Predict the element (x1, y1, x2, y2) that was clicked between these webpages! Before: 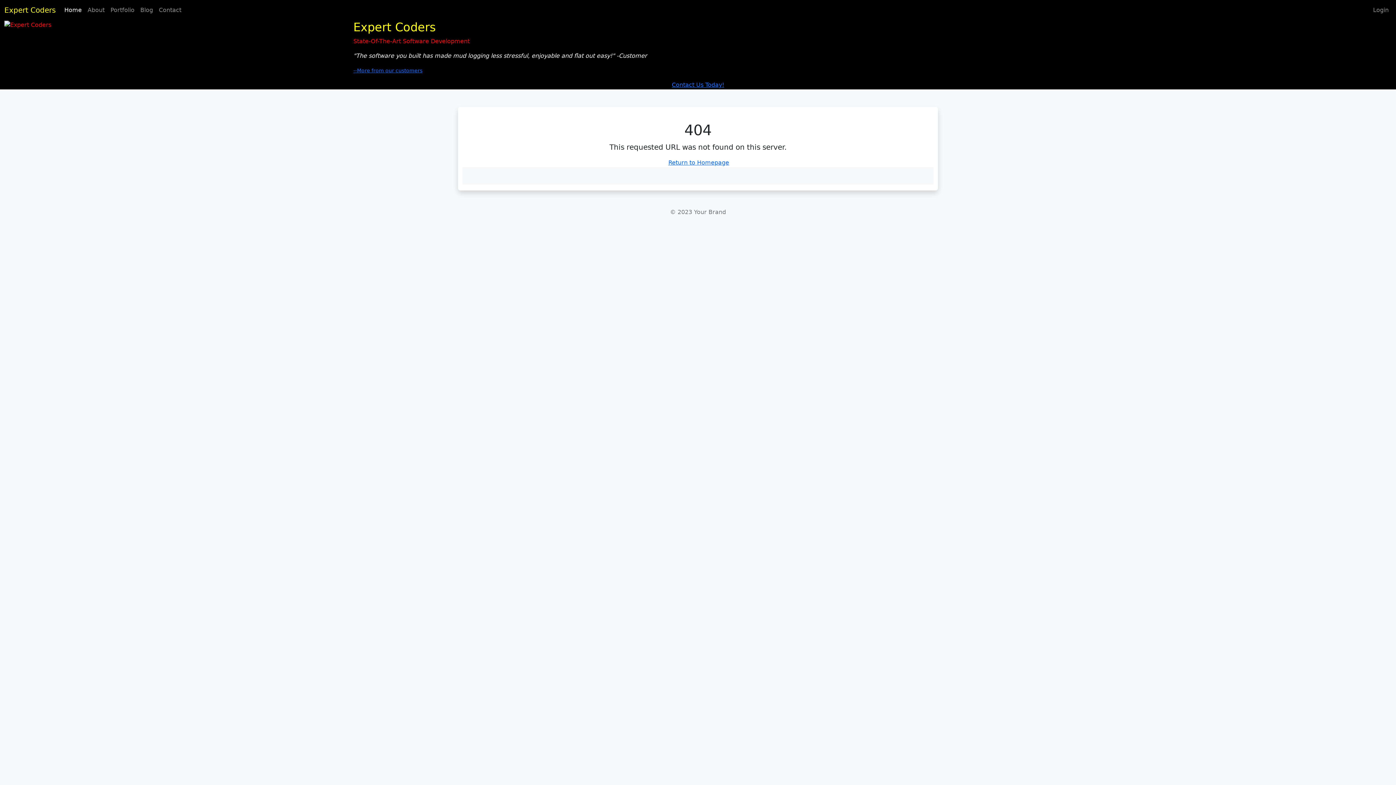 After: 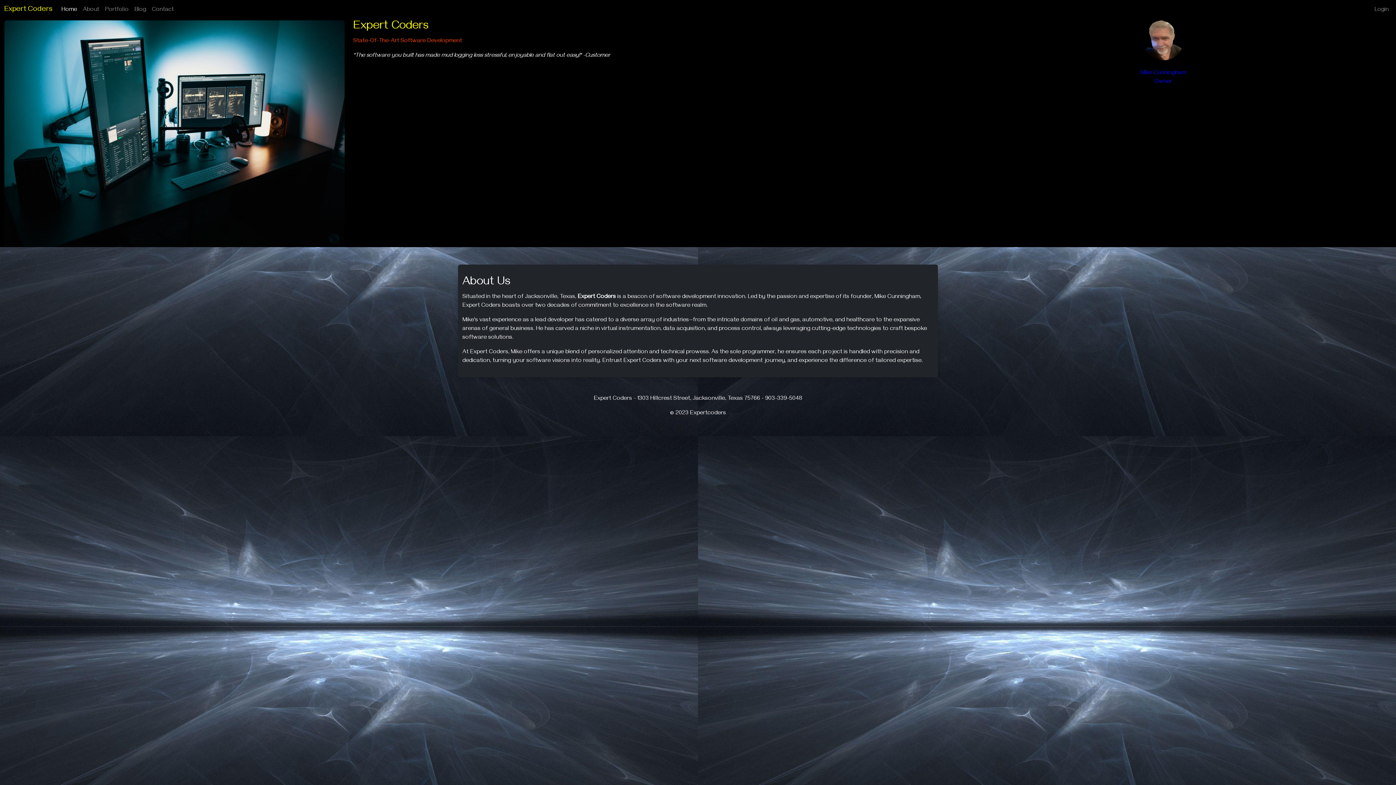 Action: bbox: (84, 2, 107, 17) label: About